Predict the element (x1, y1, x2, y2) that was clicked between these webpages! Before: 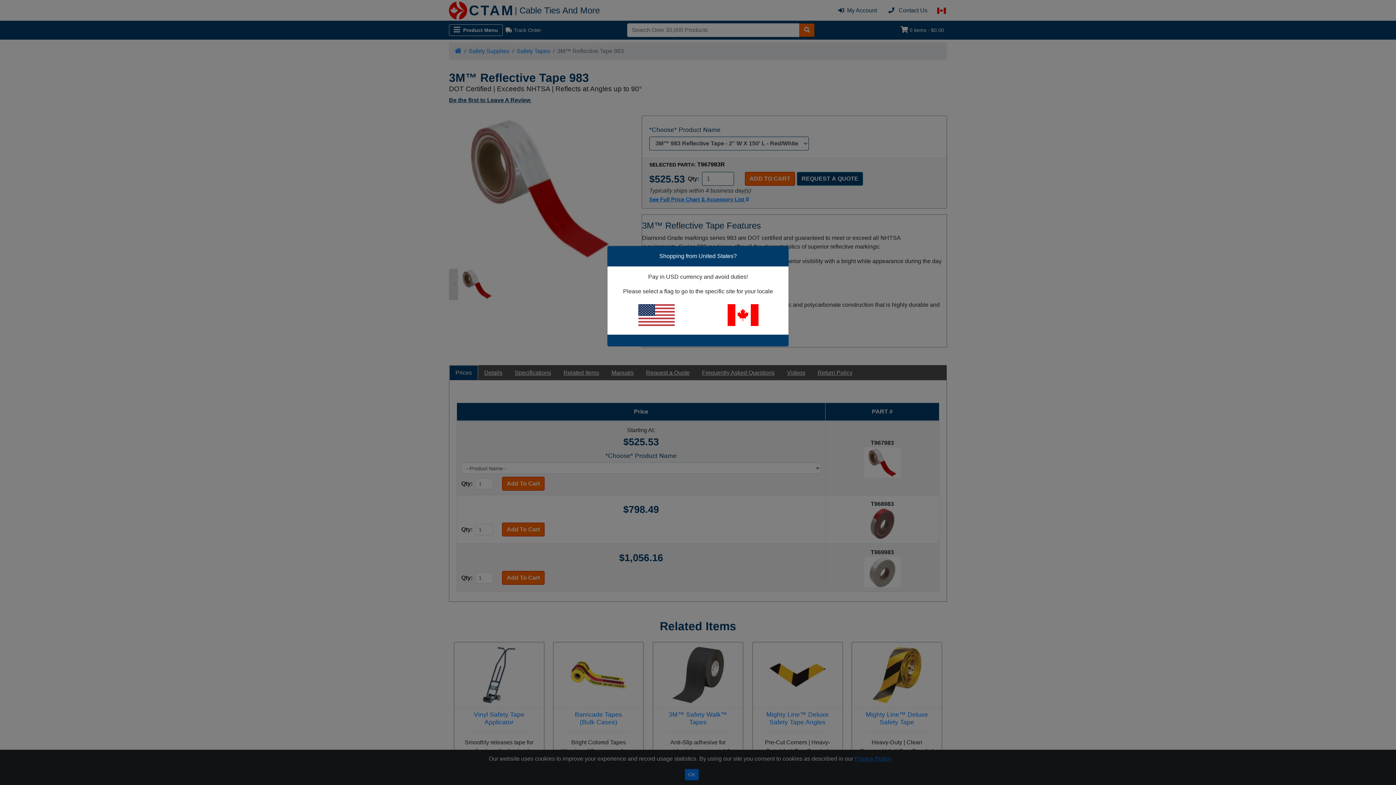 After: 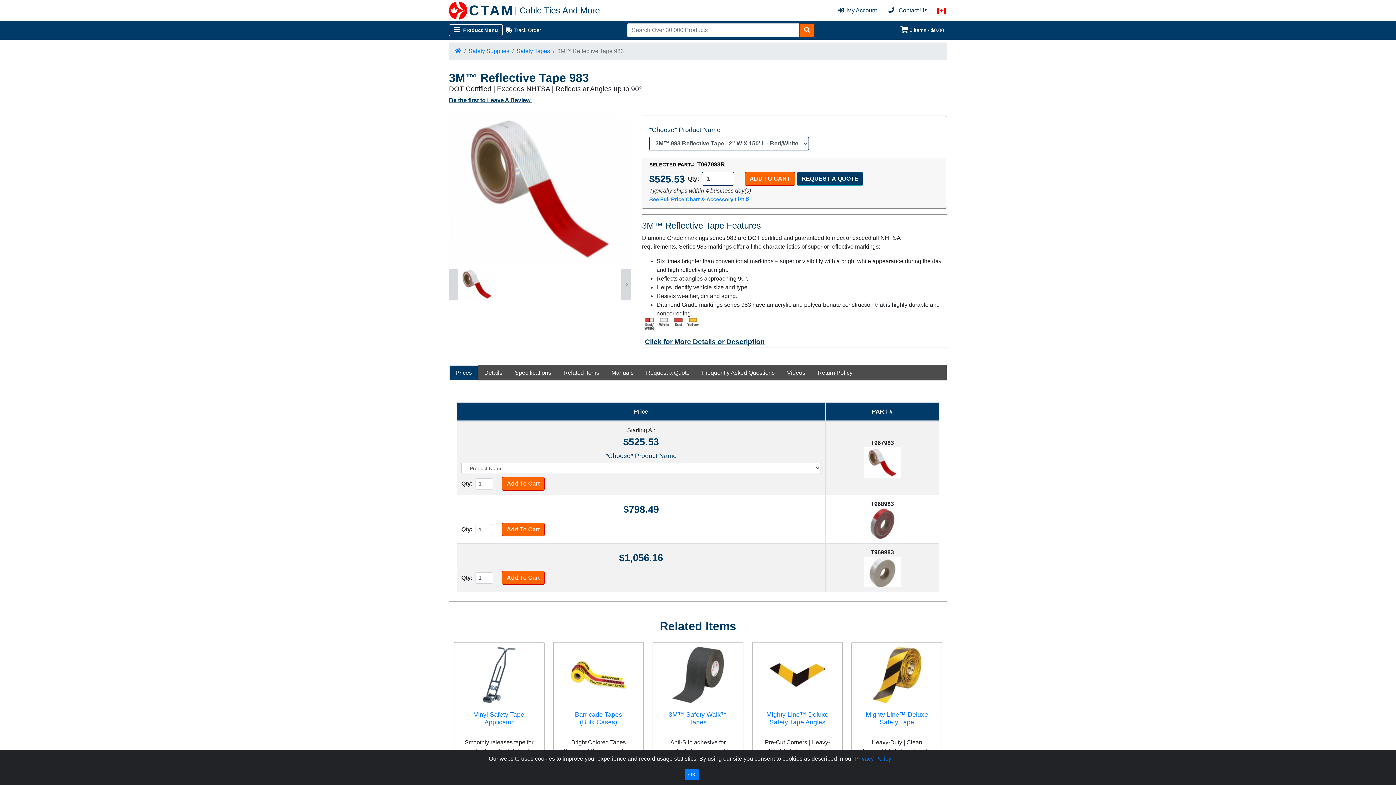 Action: bbox: (626, 301, 679, 328)